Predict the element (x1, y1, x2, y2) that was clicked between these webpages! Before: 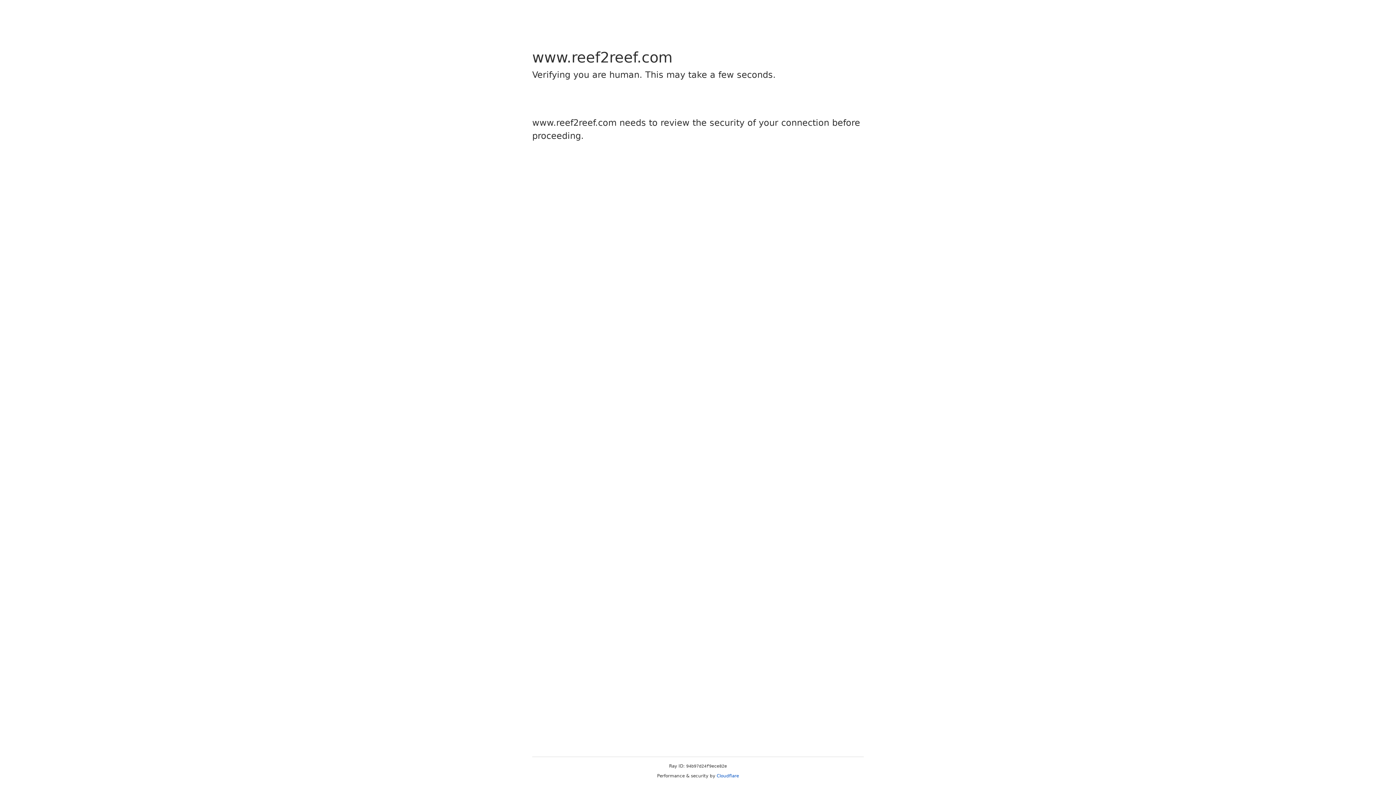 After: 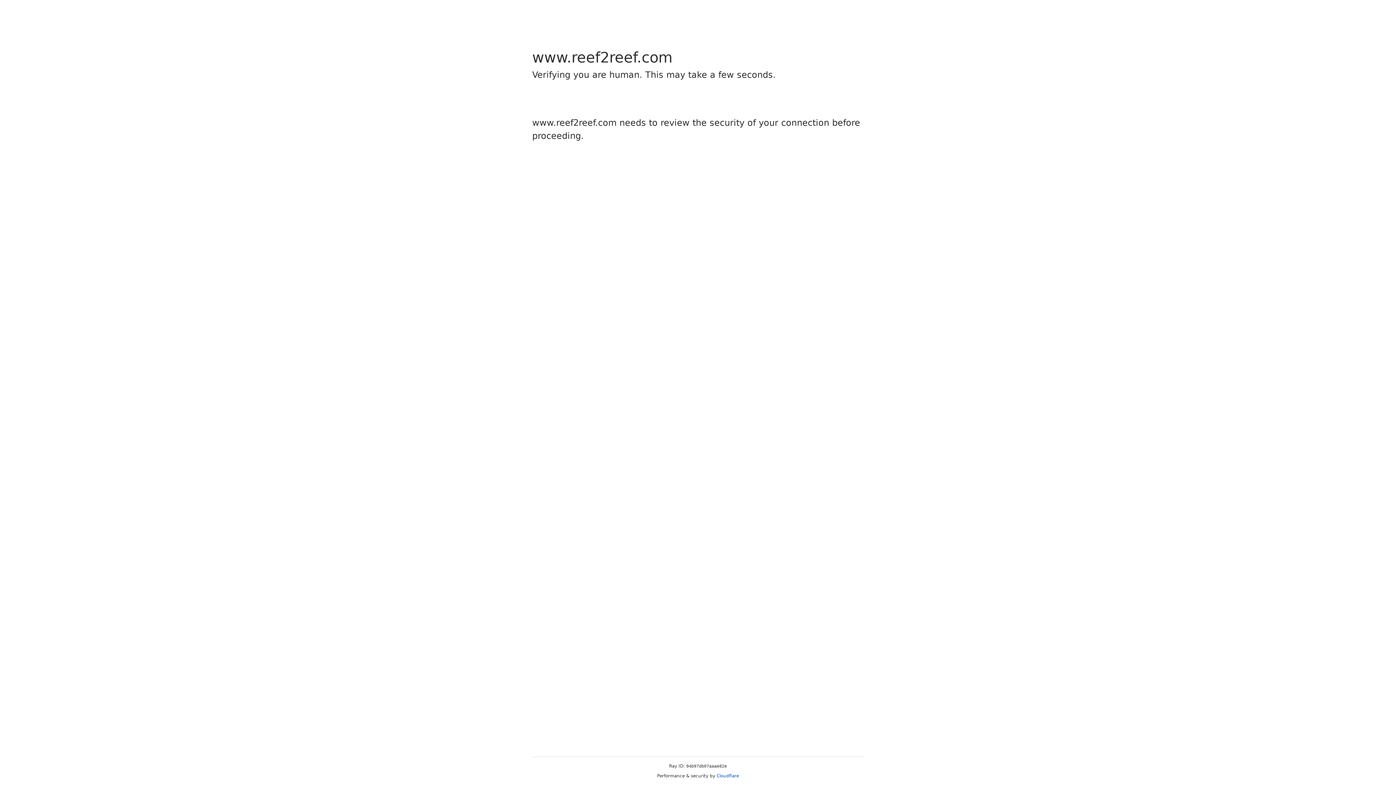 Action: label: Cloudflare bbox: (716, 773, 739, 778)